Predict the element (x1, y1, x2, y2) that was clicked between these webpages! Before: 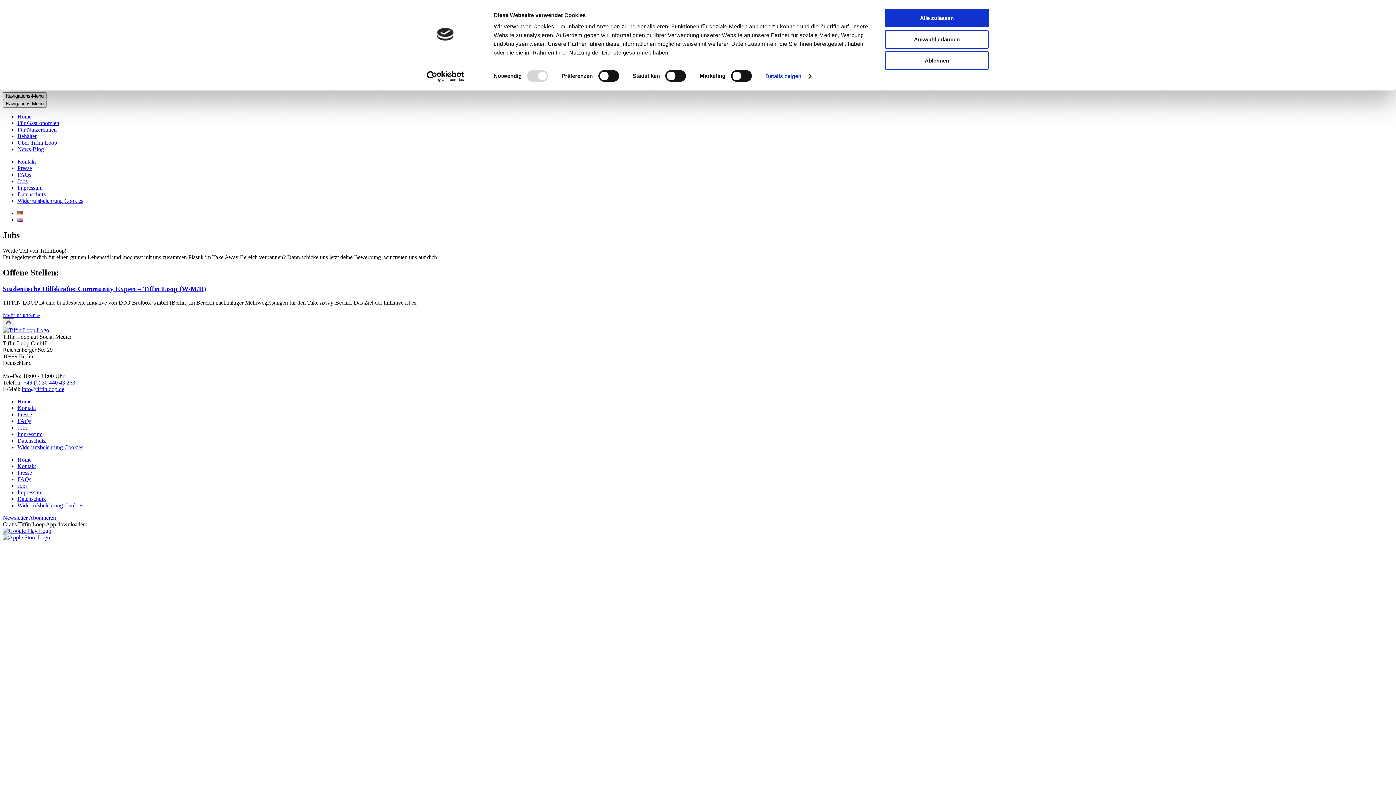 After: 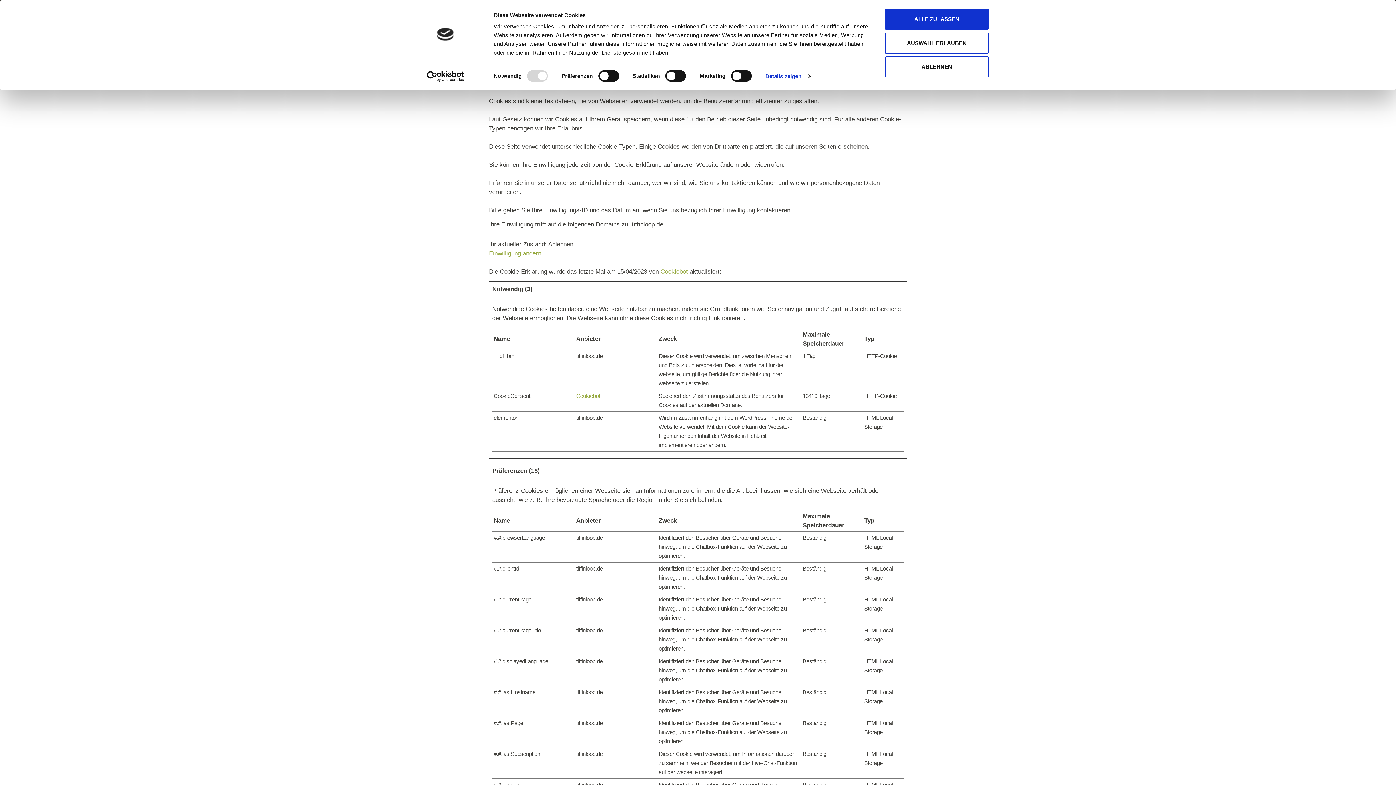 Action: label: Widerrufsbelehrung Cookies bbox: (17, 502, 83, 508)